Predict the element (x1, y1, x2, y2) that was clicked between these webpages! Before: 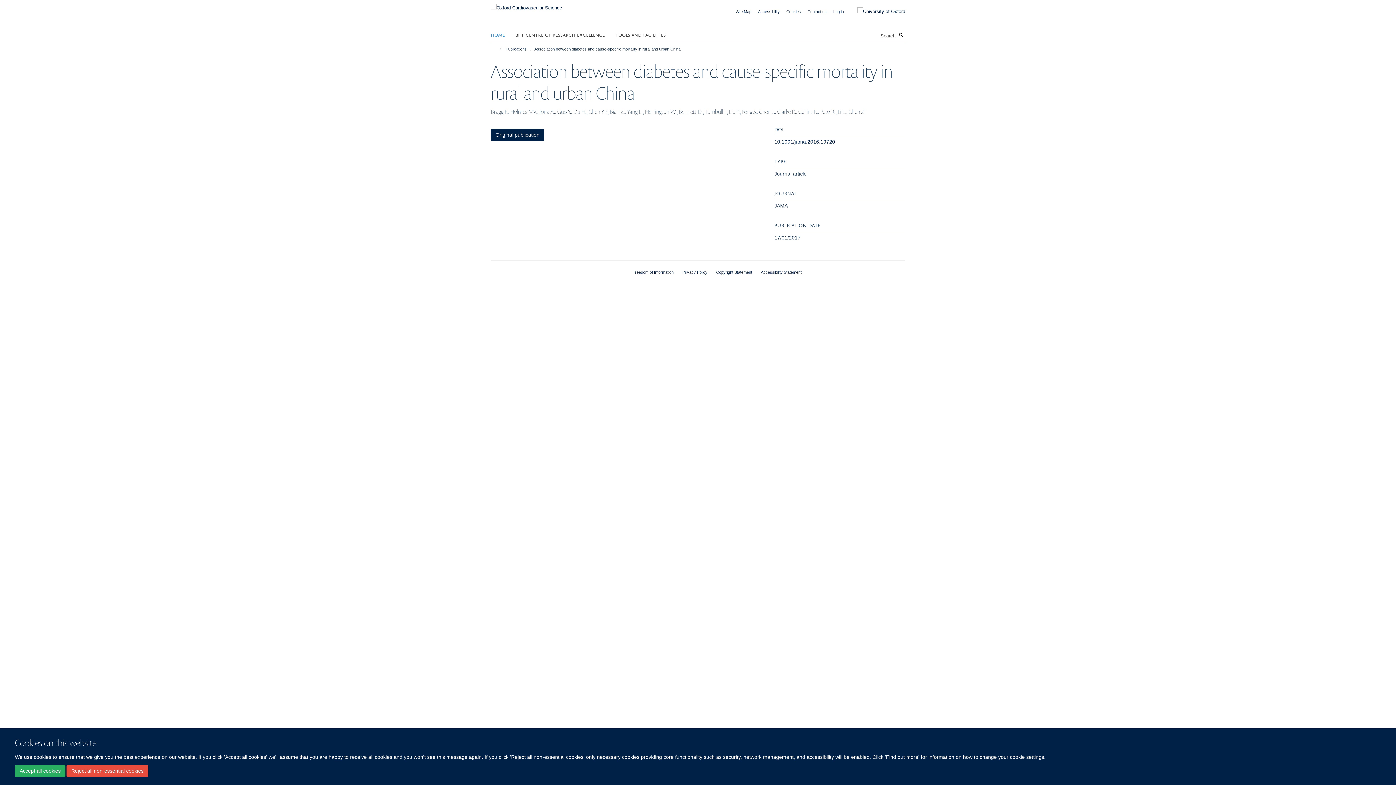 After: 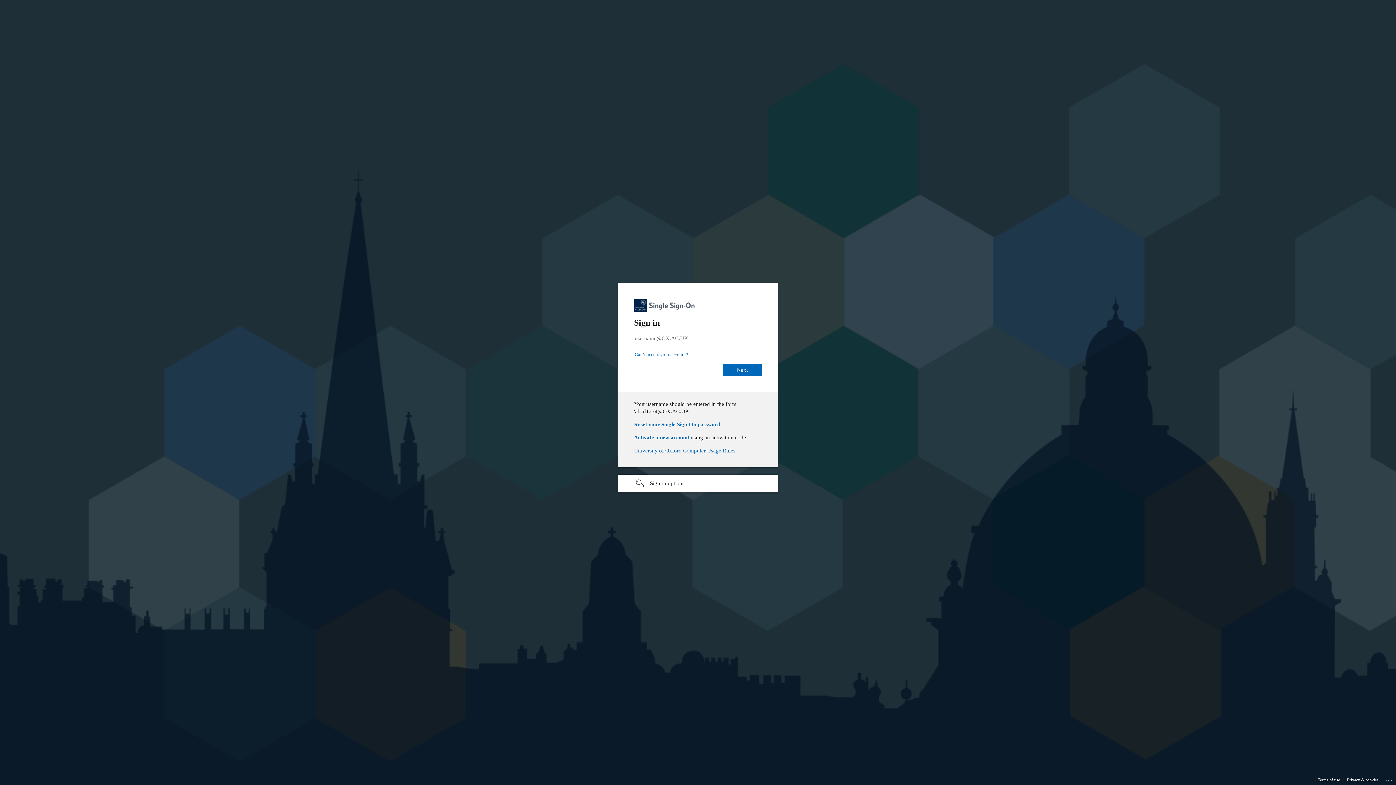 Action: label: Log in bbox: (833, 9, 844, 13)